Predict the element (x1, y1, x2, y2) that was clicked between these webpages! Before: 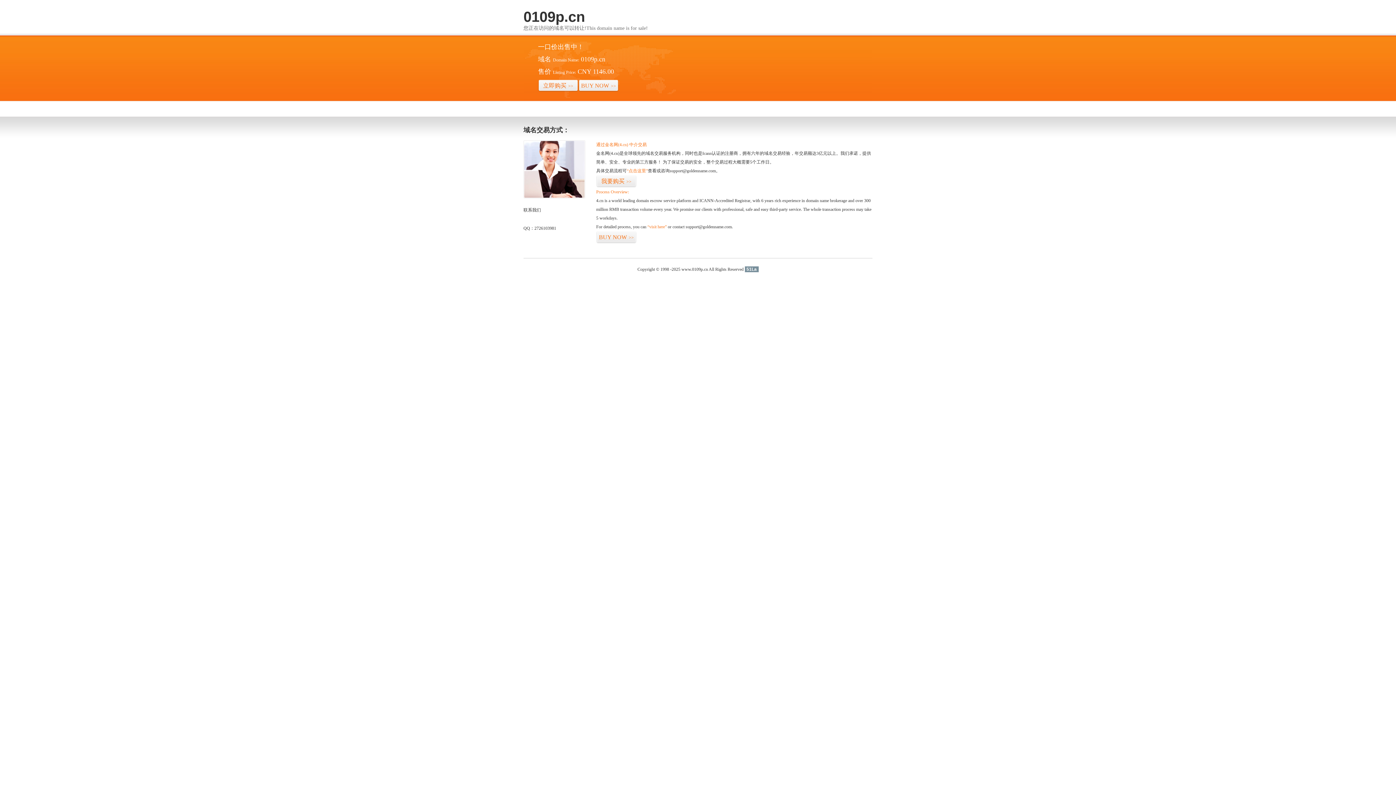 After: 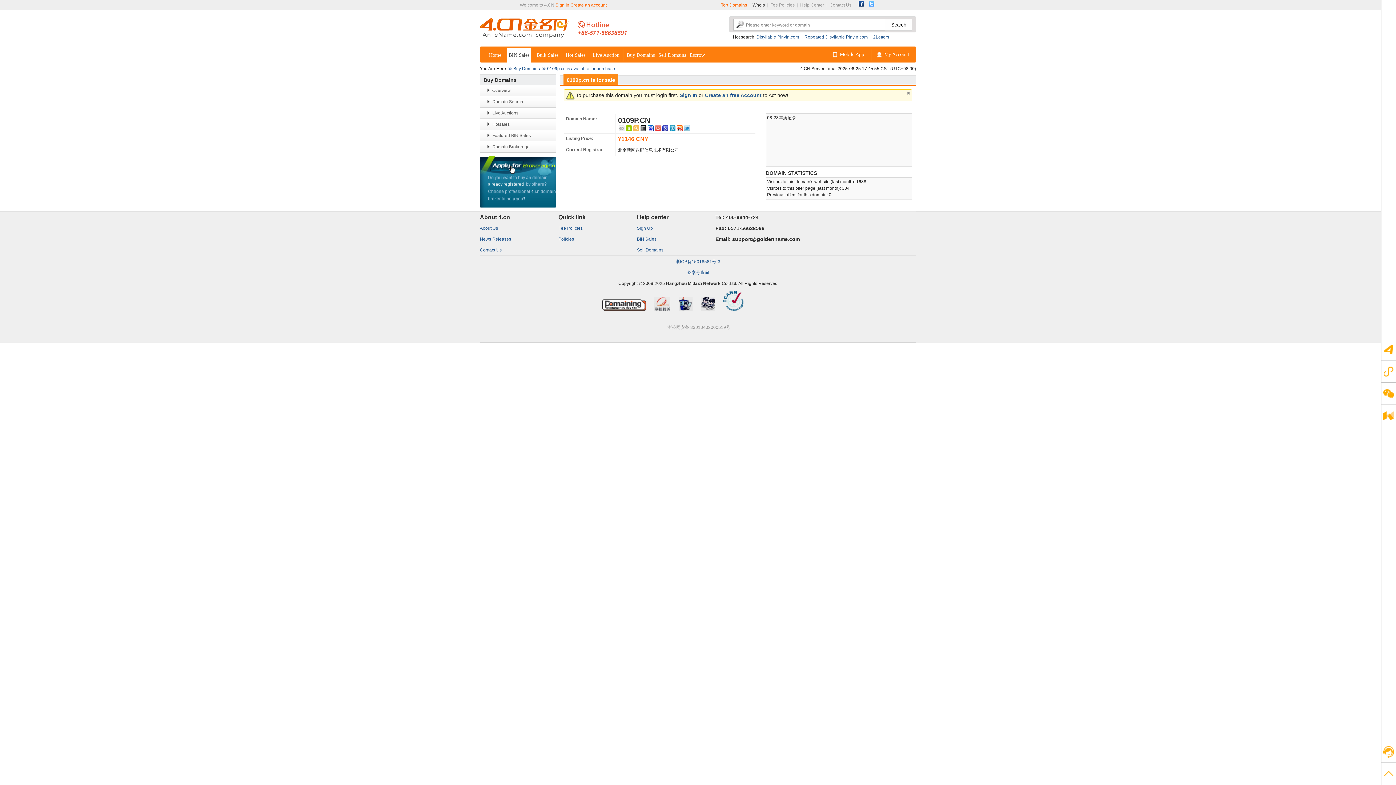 Action: label: BUY NOW>> bbox: (596, 231, 636, 243)